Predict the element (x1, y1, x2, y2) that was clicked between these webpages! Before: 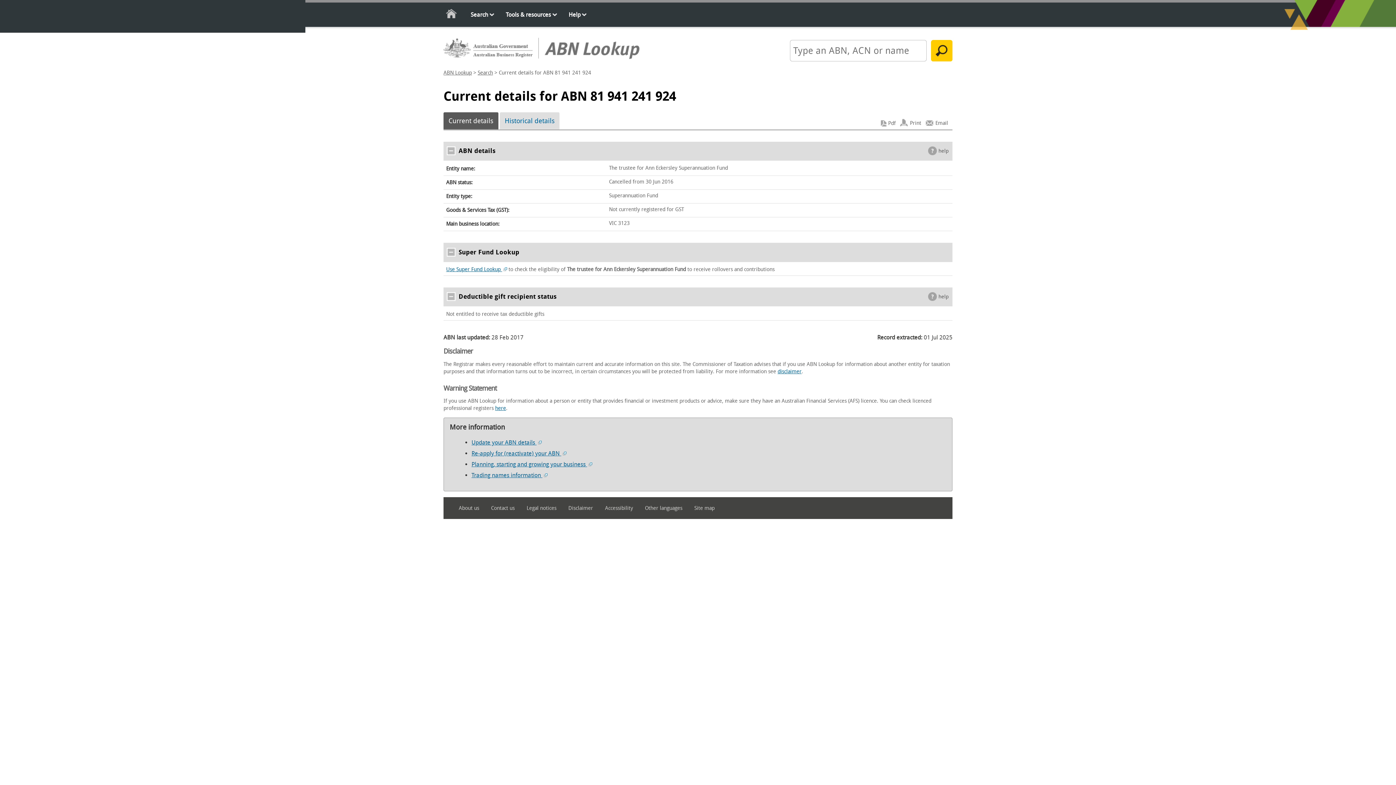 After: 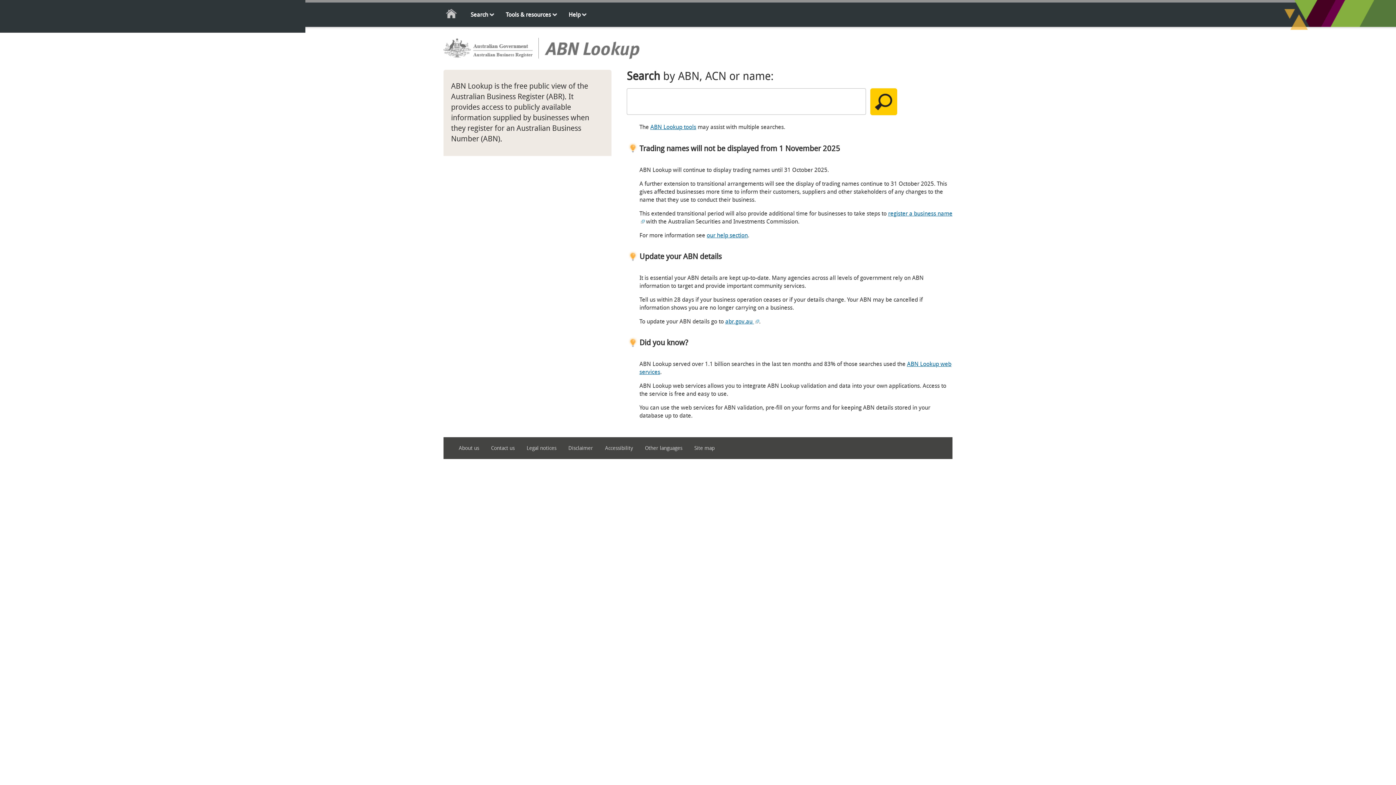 Action: label: Home bbox: (443, 5, 460, 24)